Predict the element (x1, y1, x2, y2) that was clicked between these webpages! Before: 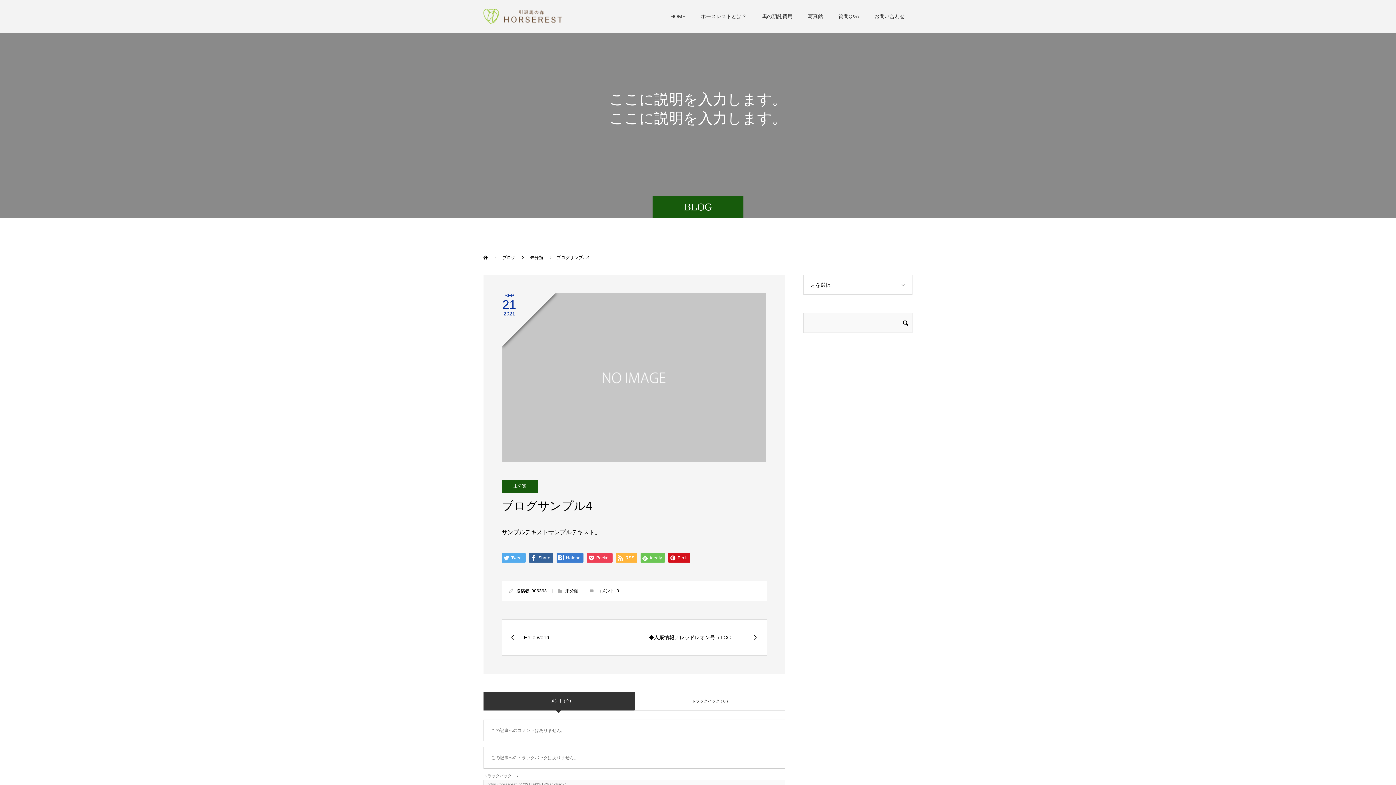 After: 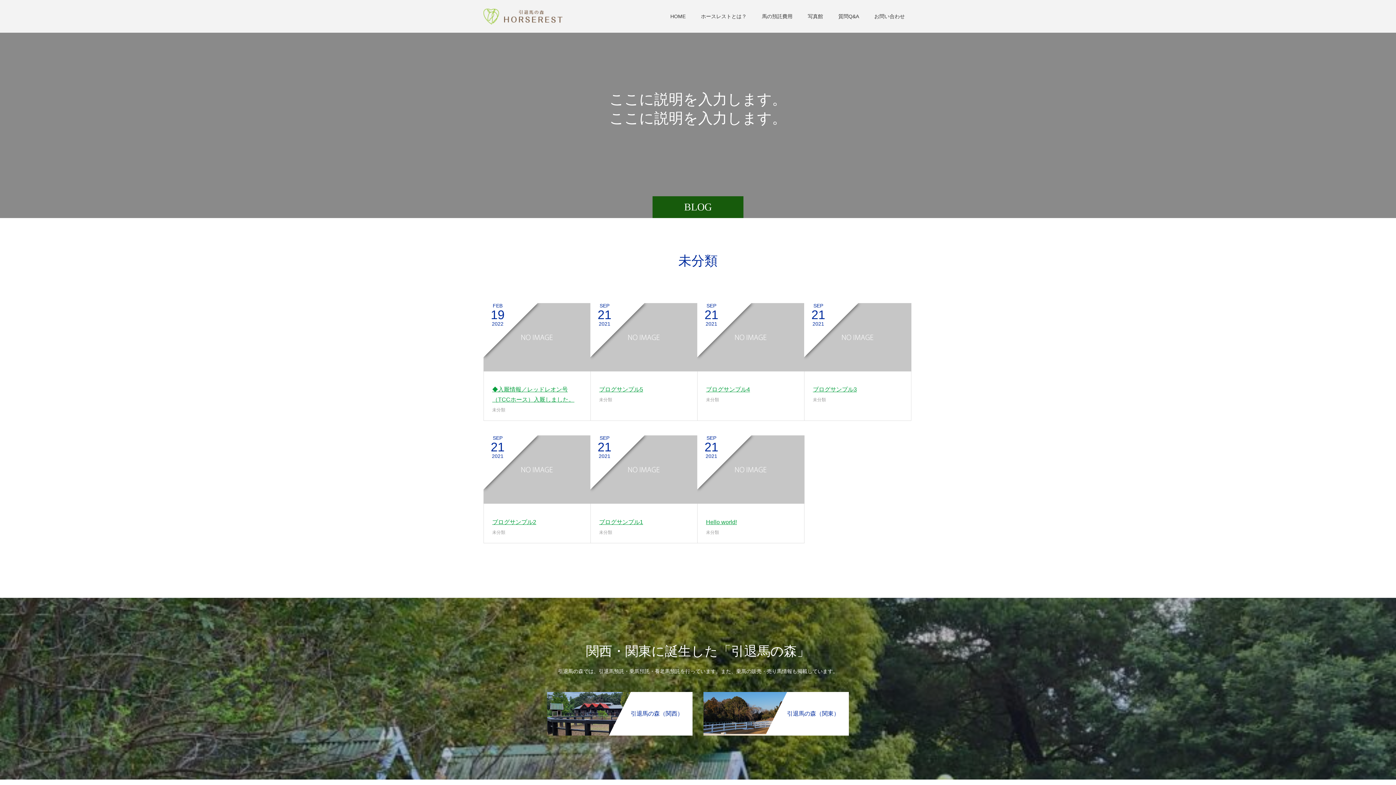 Action: label: 未分類 bbox: (501, 480, 538, 493)